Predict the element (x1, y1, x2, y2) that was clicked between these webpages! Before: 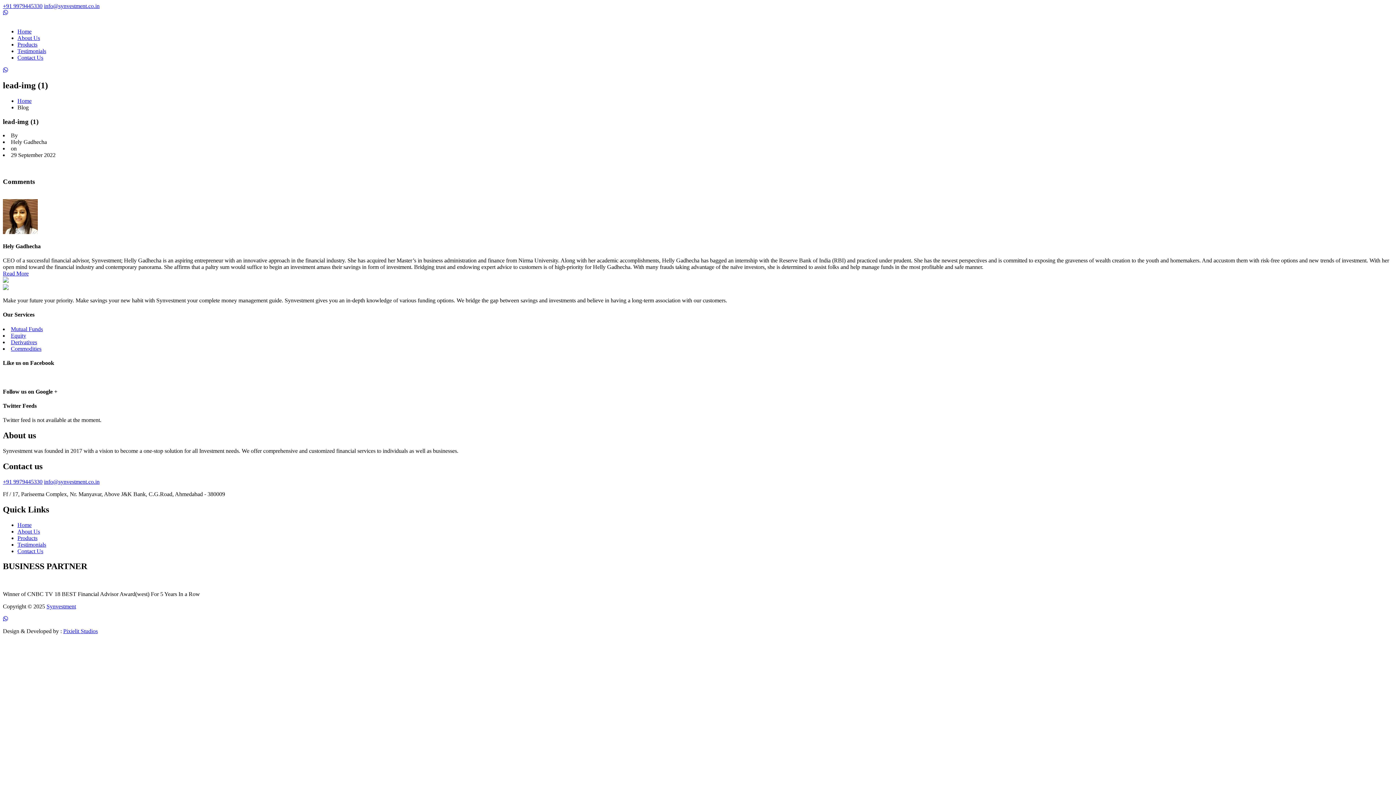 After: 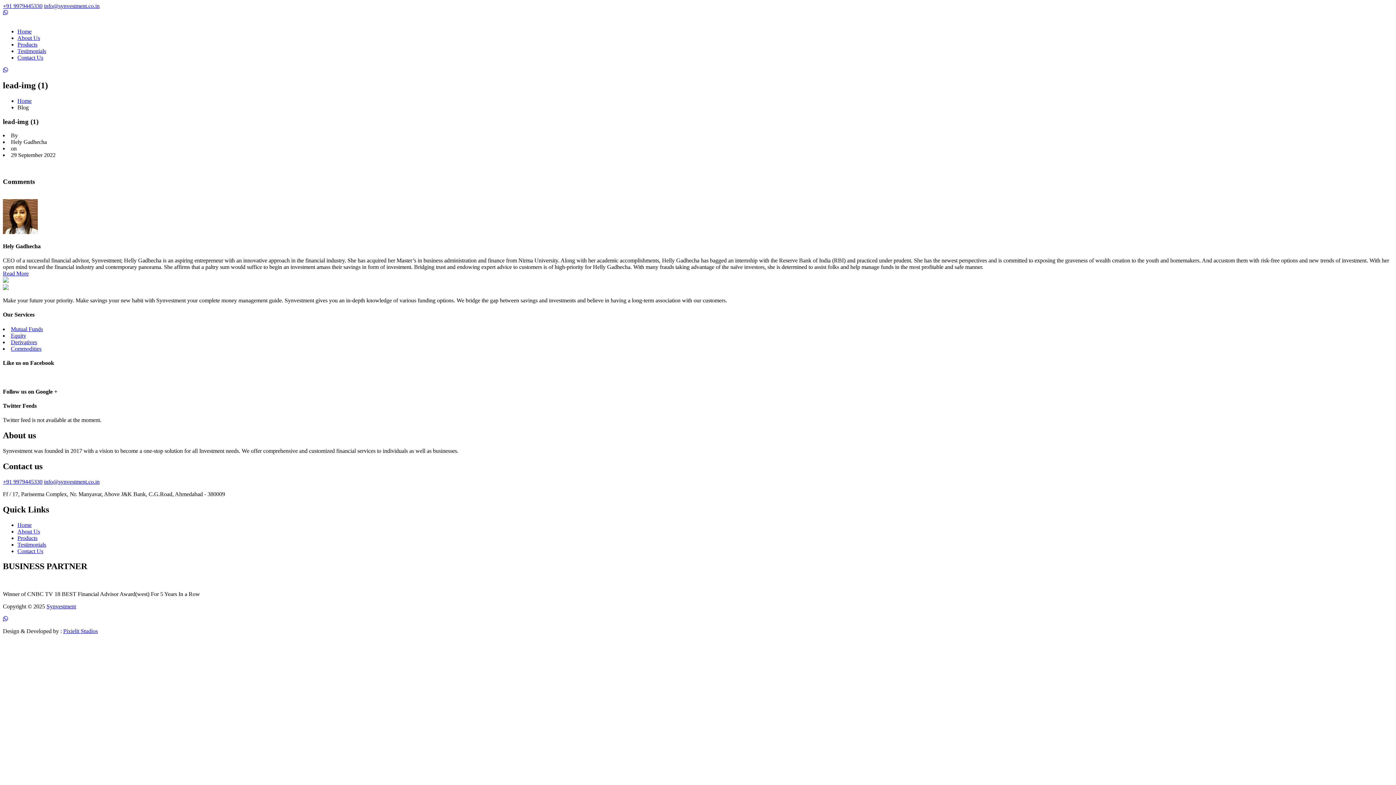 Action: bbox: (44, 2, 99, 9) label: info@synvestment.co.in